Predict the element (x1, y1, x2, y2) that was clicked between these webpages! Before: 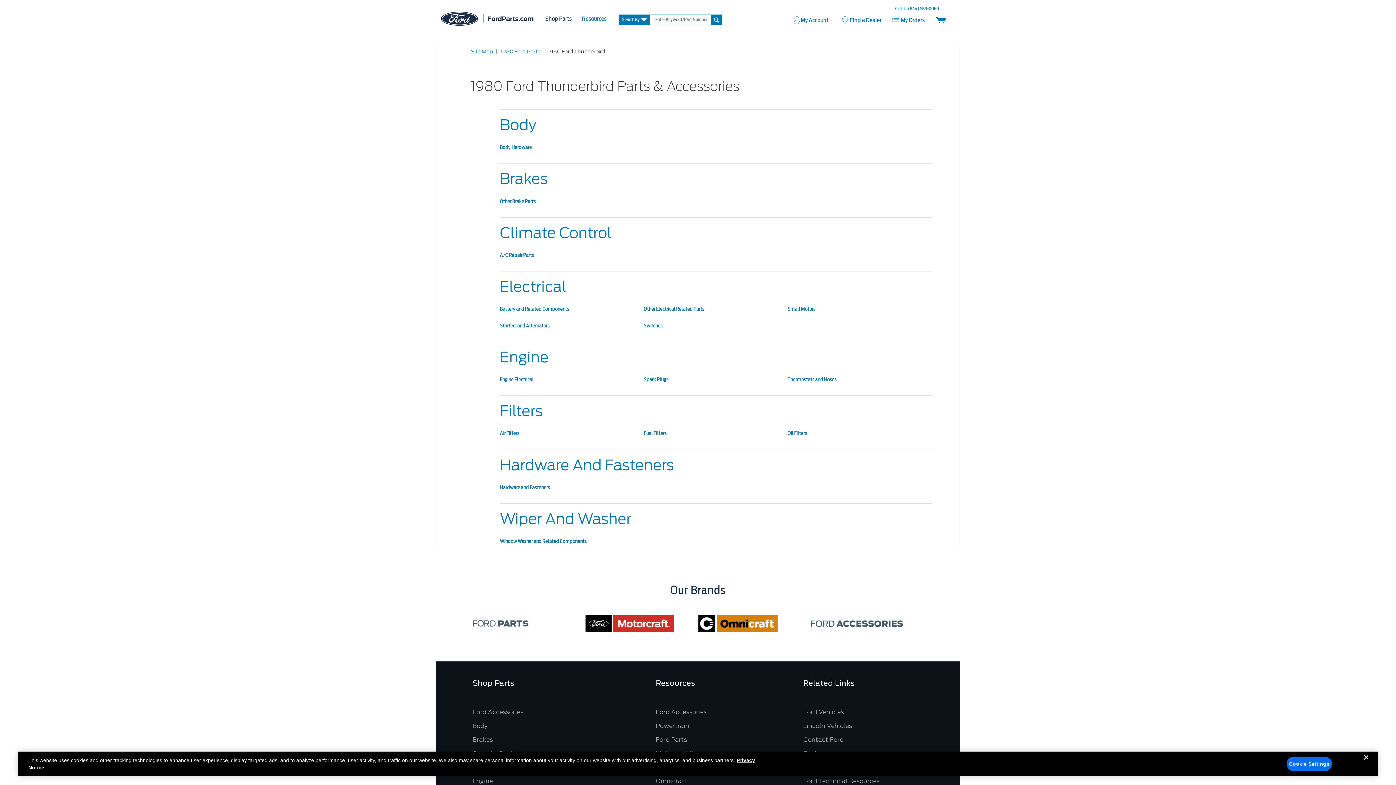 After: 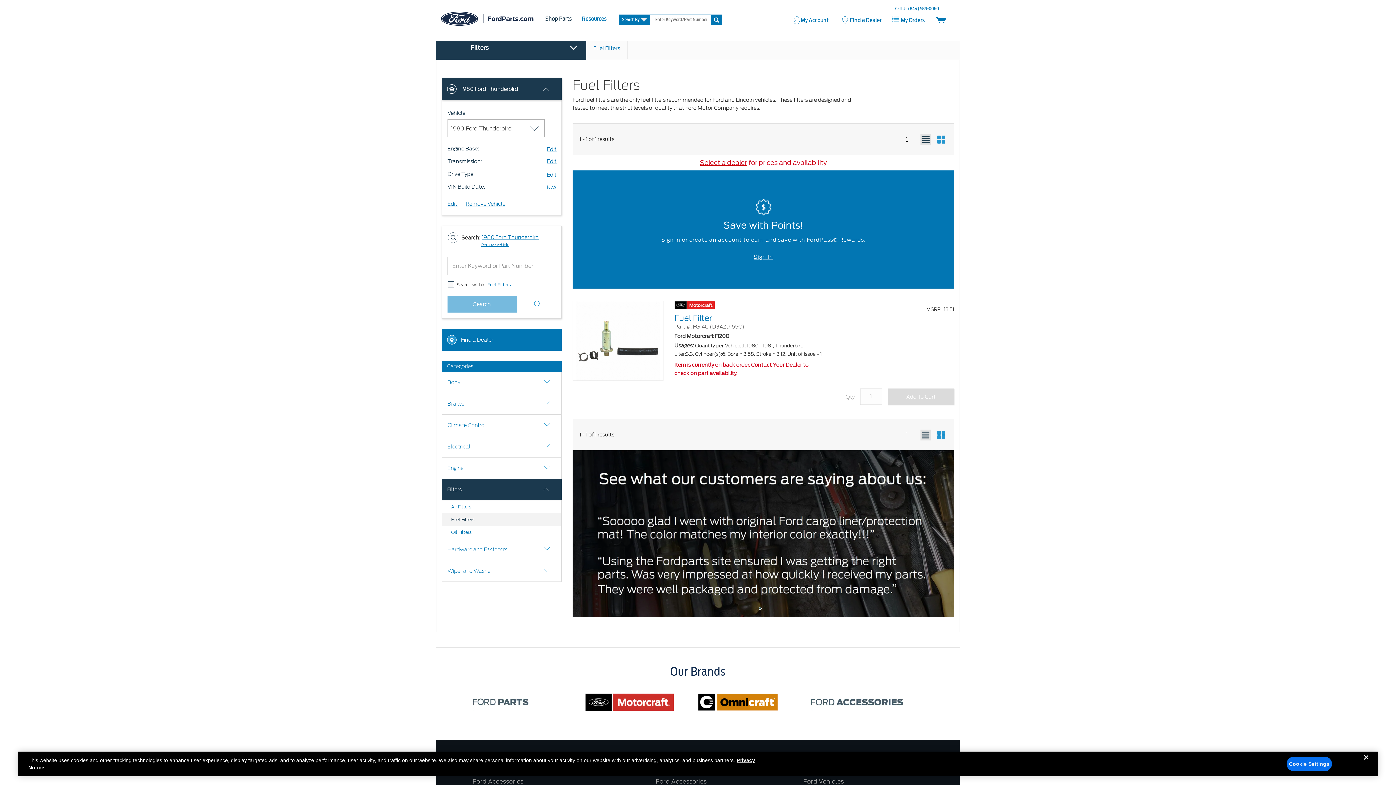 Action: label: Fuel Filters bbox: (643, 431, 666, 436)